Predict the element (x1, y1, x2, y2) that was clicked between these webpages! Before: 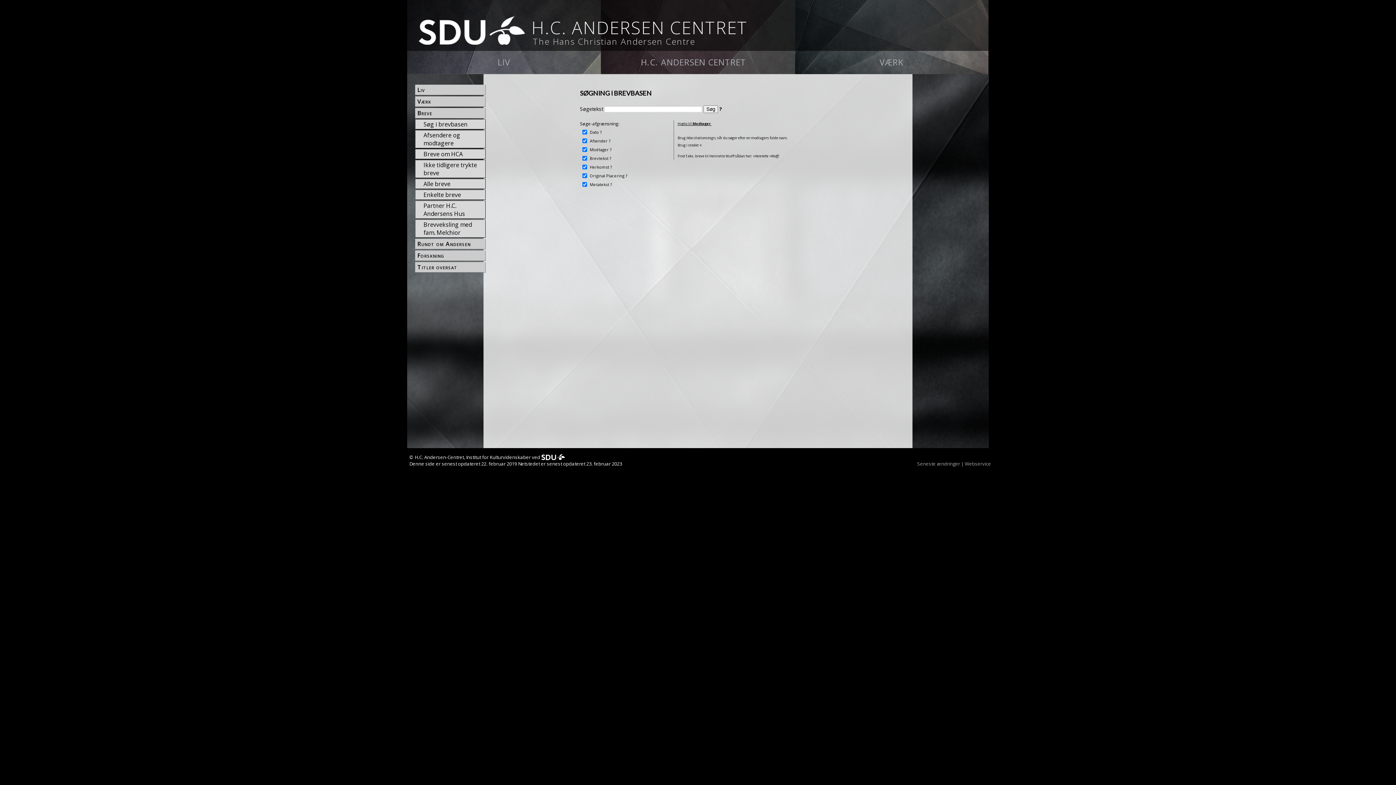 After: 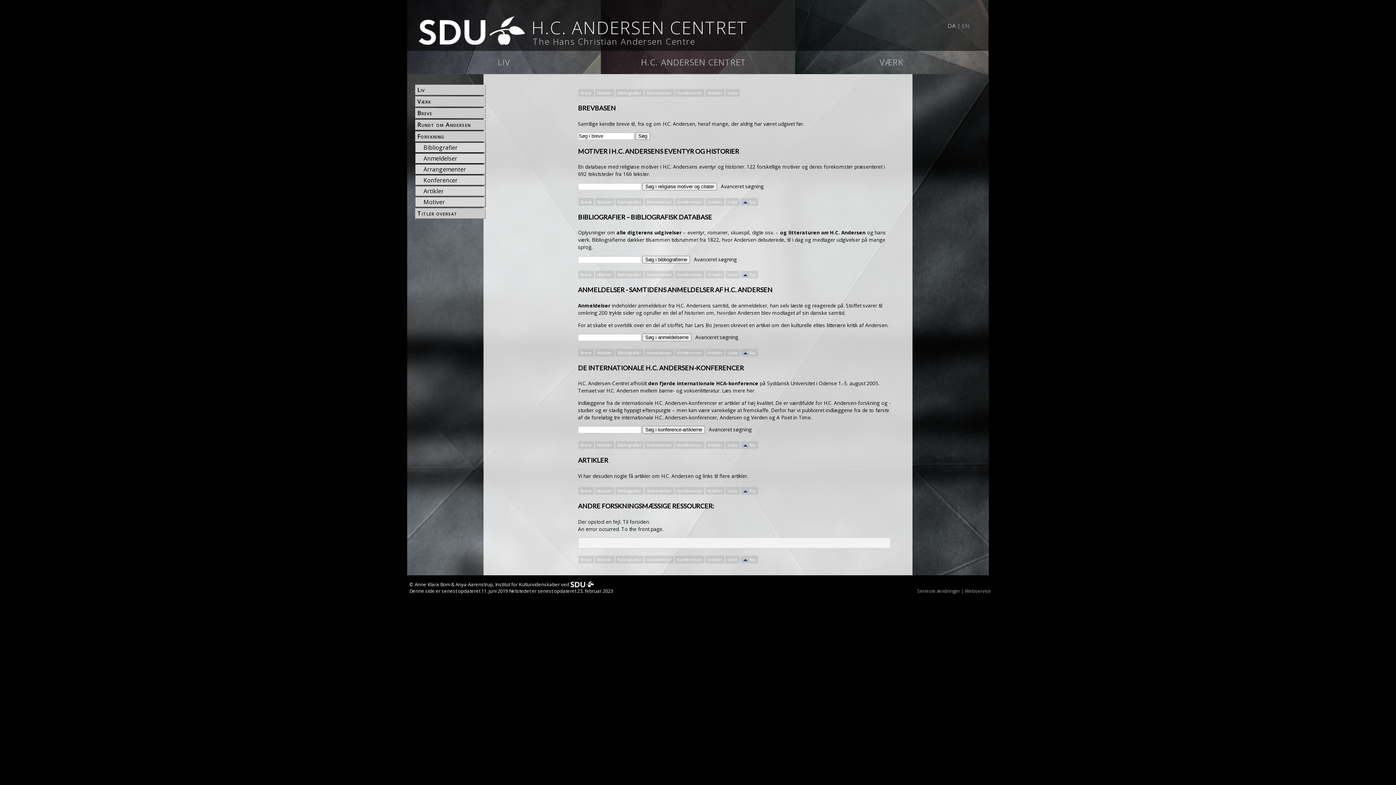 Action: label: Forskning bbox: (416, 250, 485, 260)